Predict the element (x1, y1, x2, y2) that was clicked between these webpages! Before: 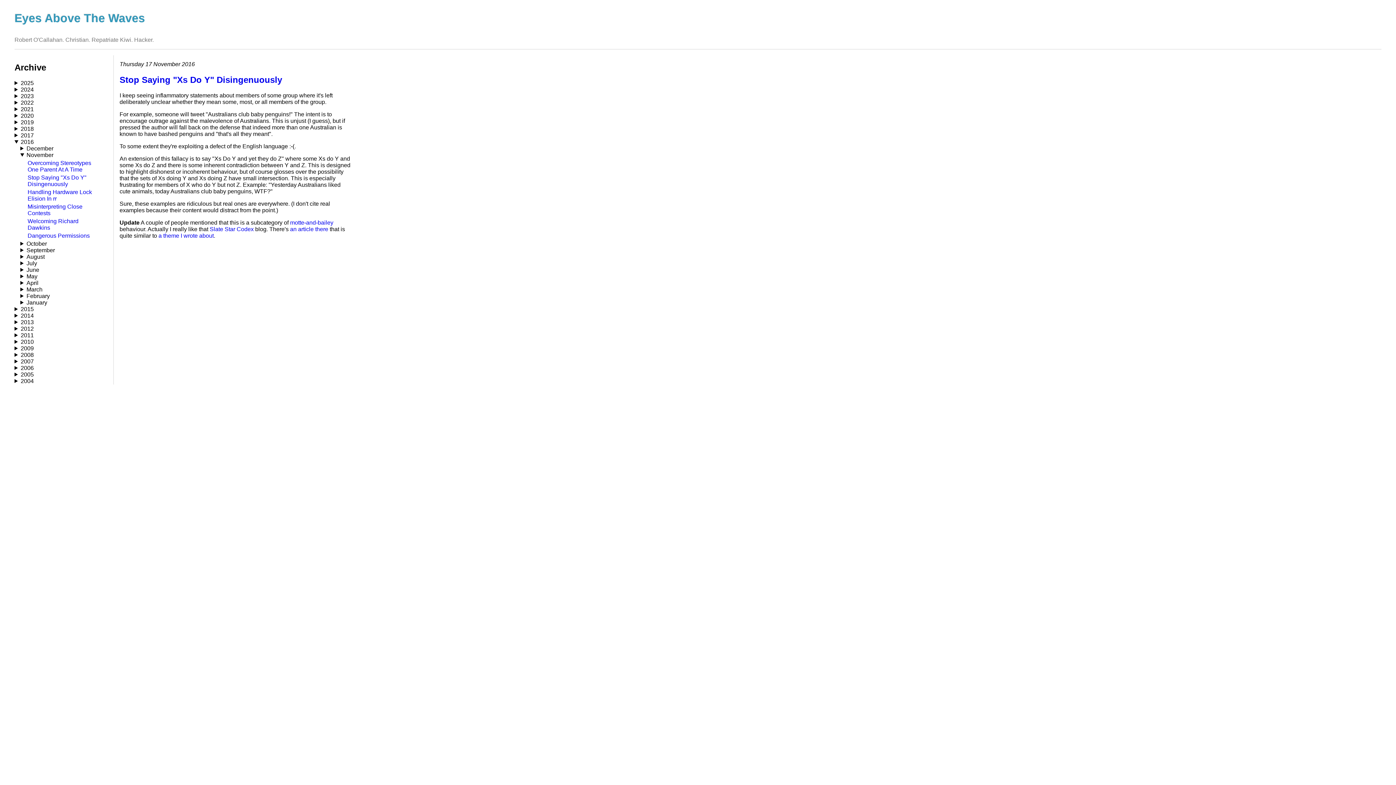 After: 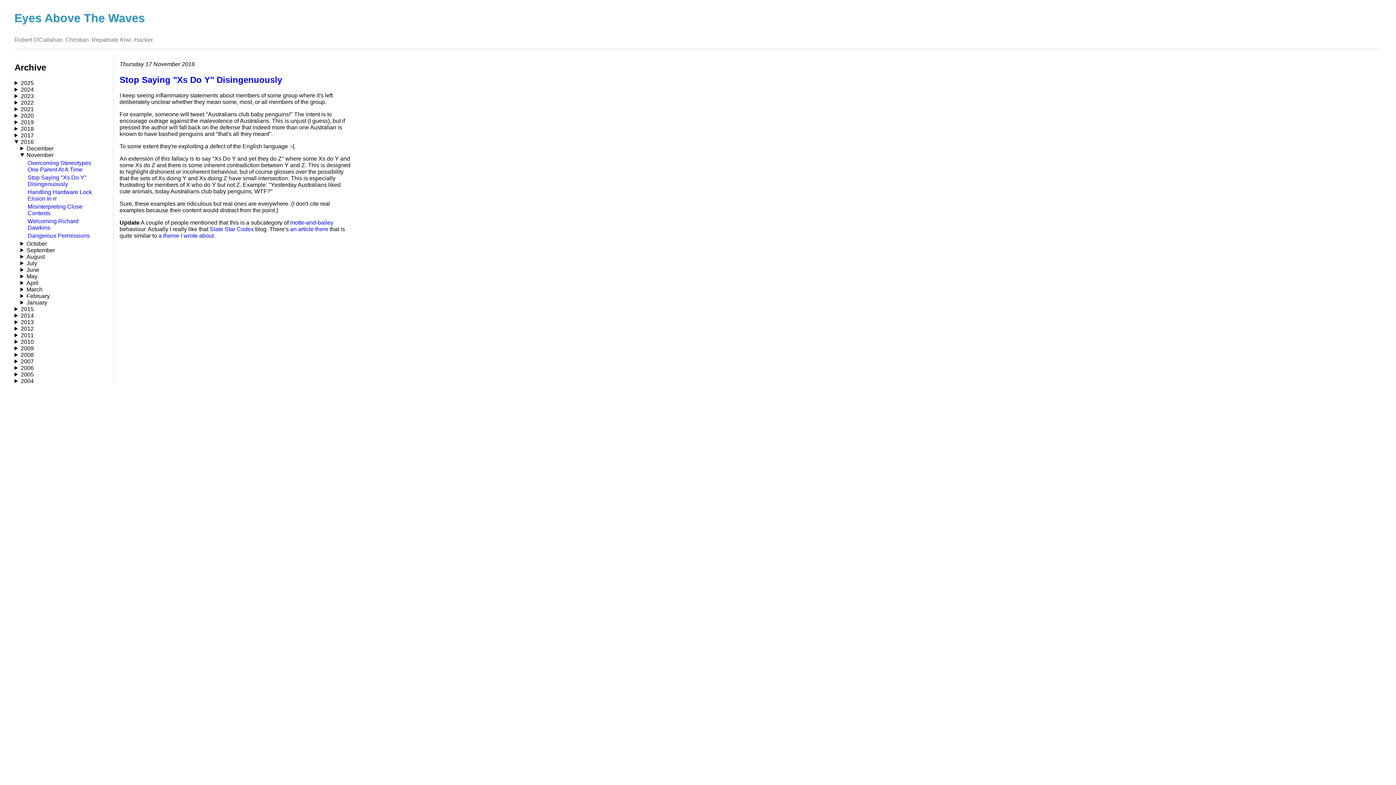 Action: label: Stop Saying "Xs Do Y" Disingenuously bbox: (119, 74, 282, 84)